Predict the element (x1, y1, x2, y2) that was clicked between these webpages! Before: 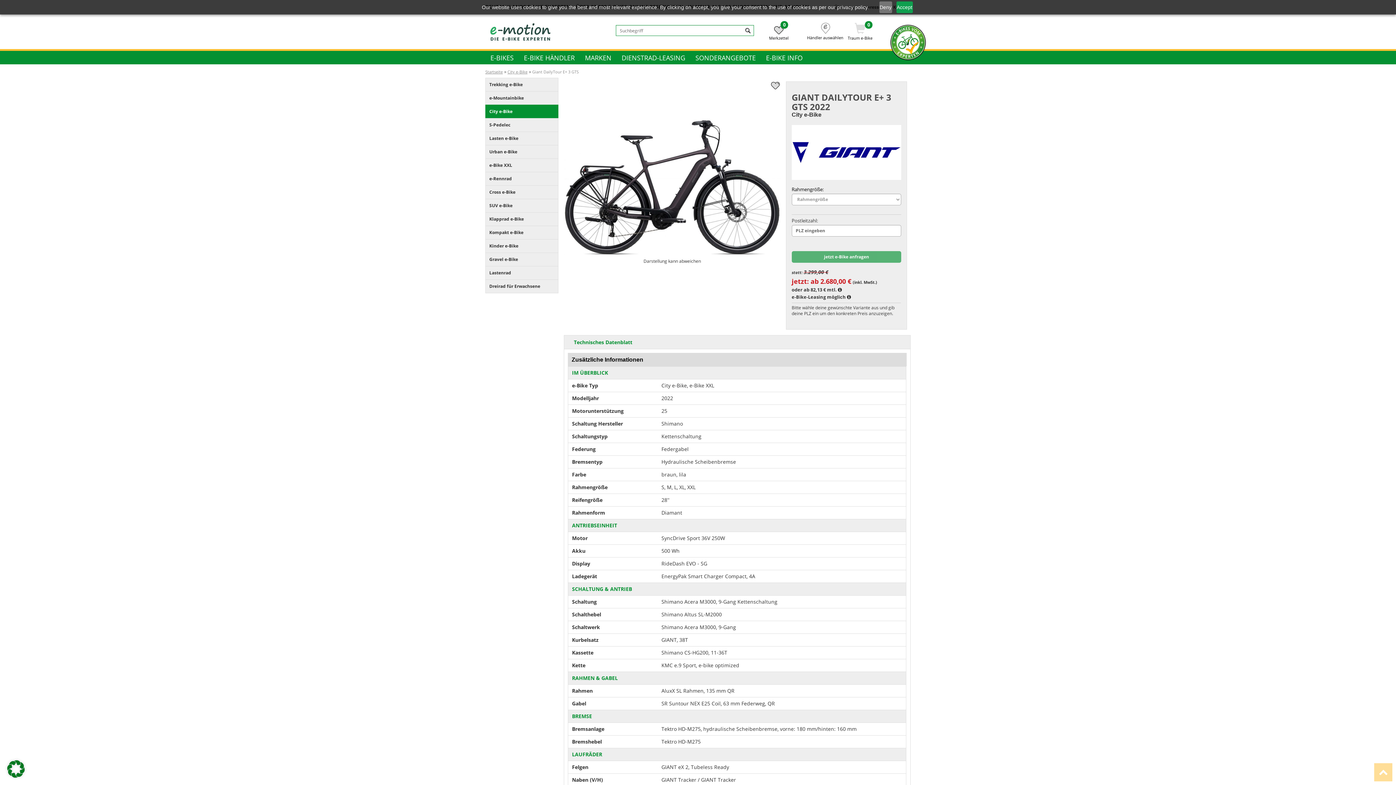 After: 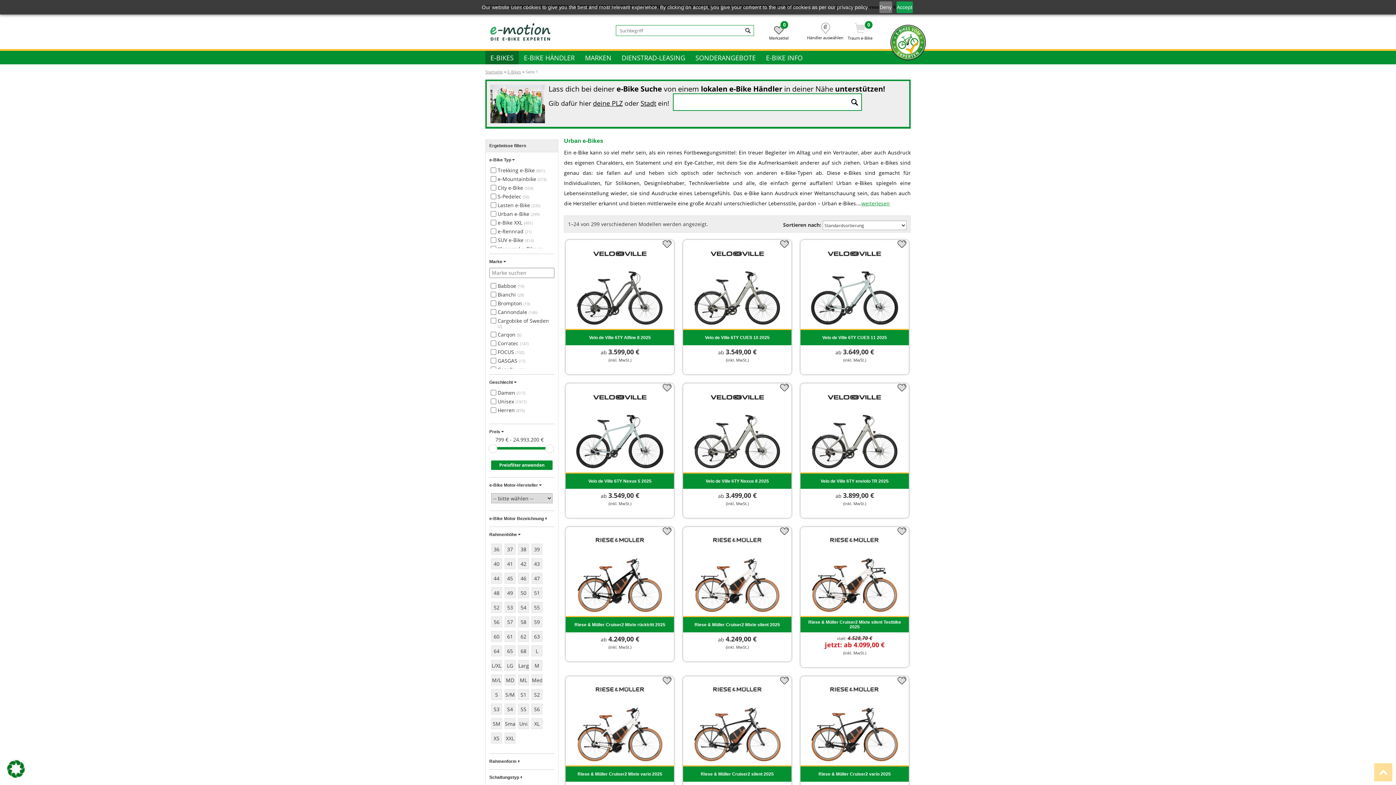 Action: label: Urban e-Bike bbox: (485, 145, 558, 158)